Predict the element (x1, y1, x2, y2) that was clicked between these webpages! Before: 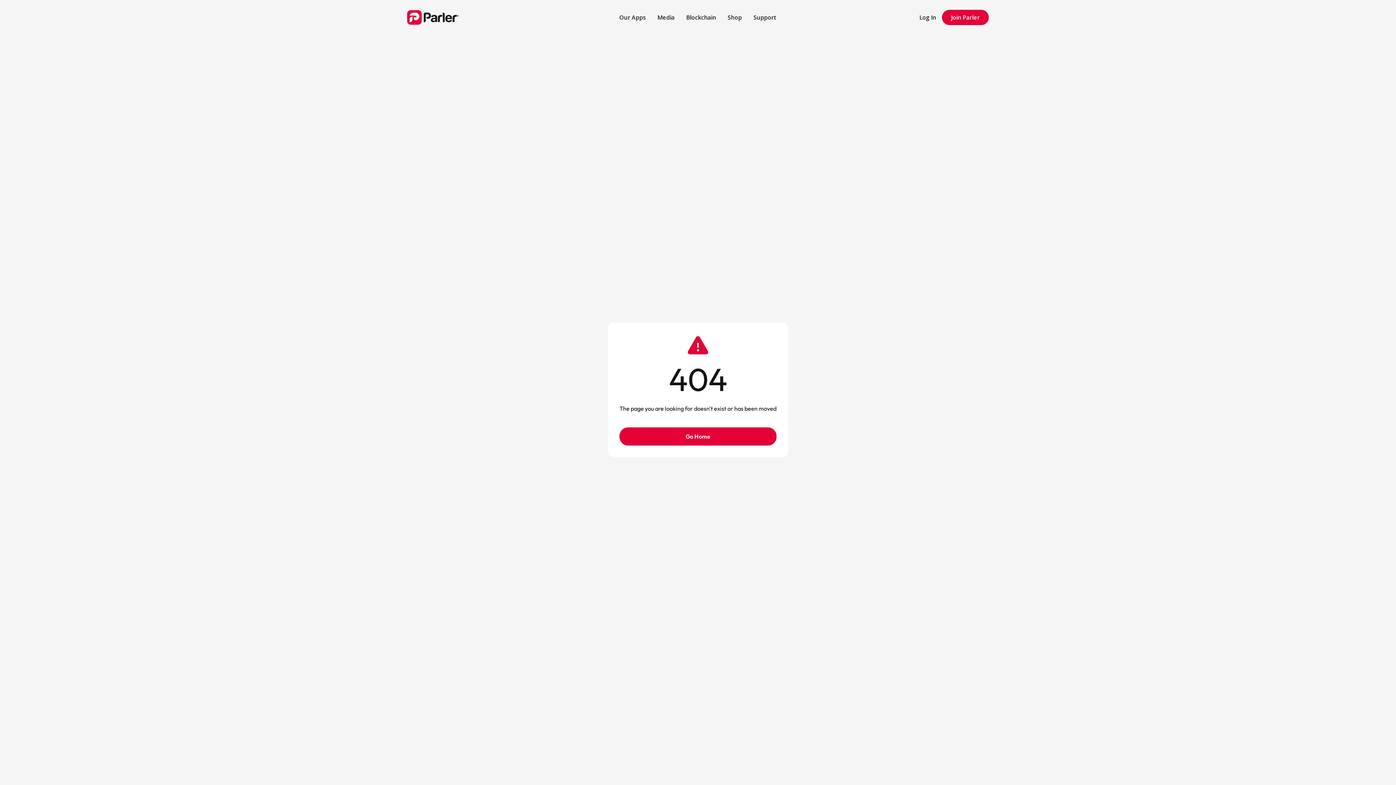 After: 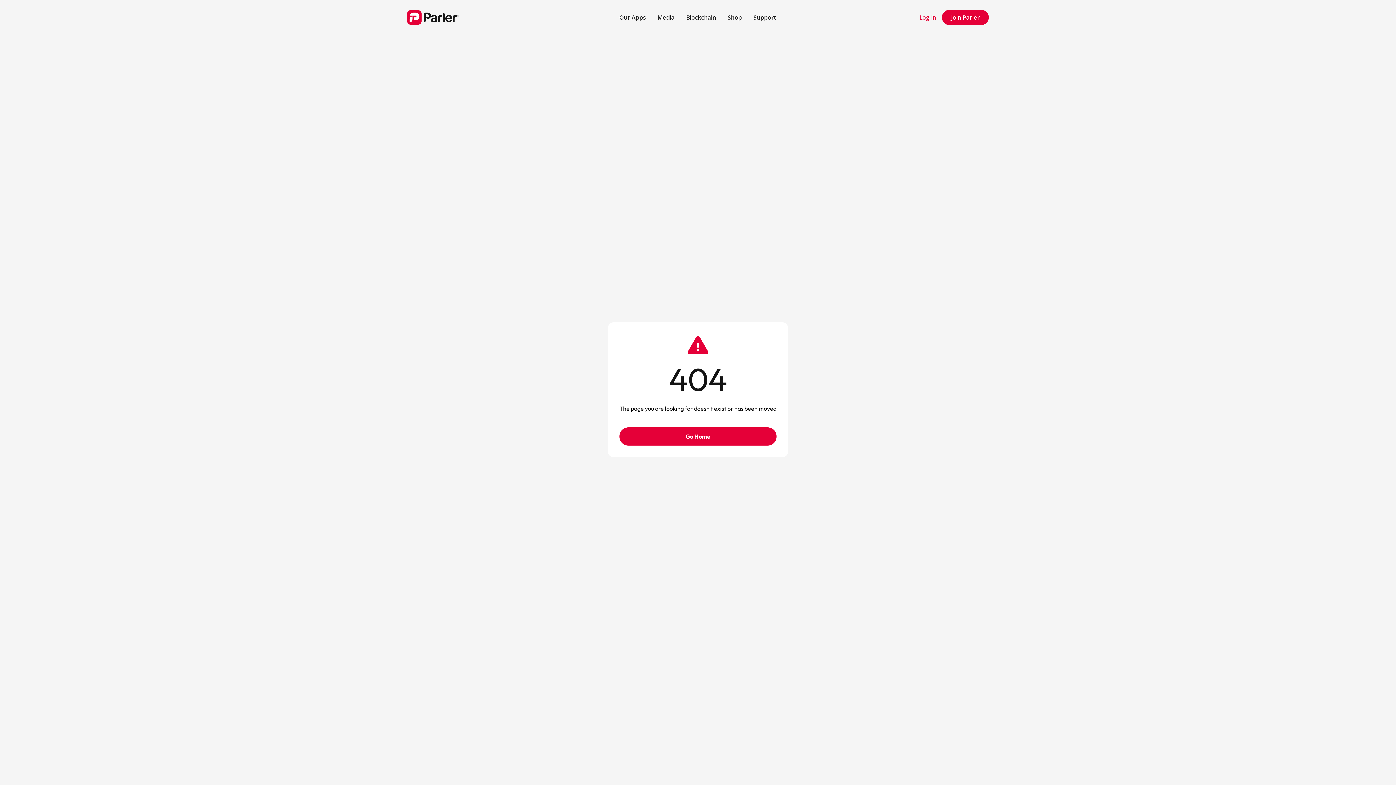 Action: label: Log In bbox: (913, 7, 942, 27)